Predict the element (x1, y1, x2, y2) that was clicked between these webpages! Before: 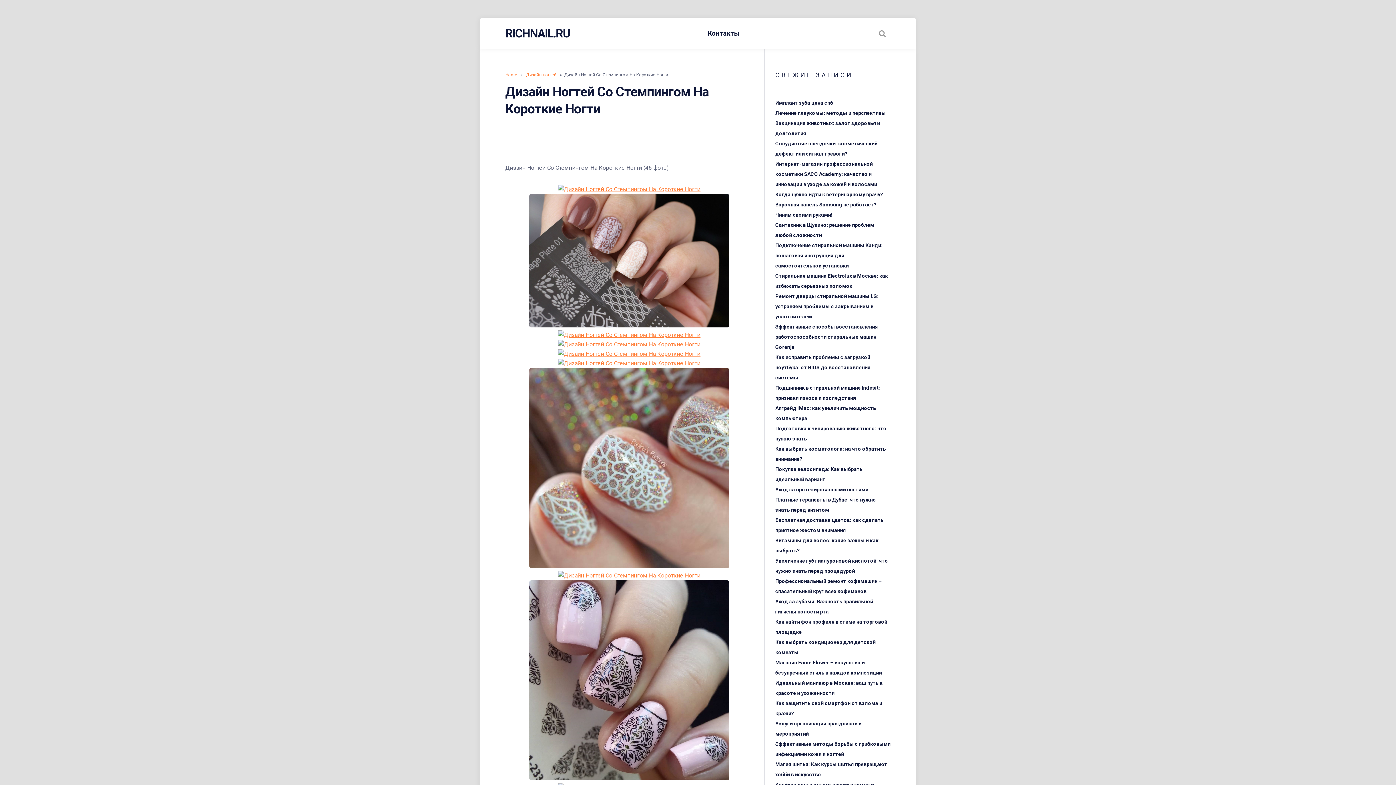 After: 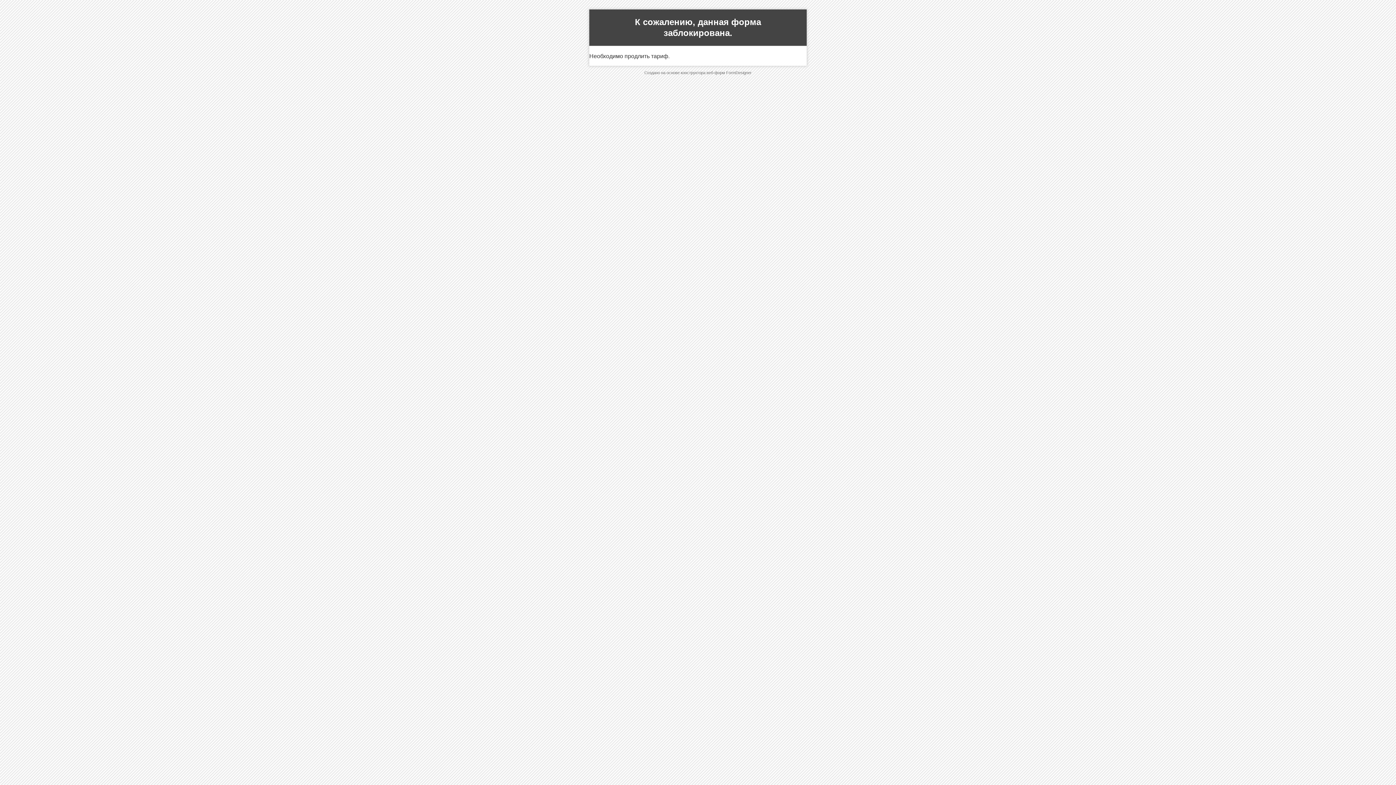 Action: label: Контакты bbox: (702, 26, 745, 40)